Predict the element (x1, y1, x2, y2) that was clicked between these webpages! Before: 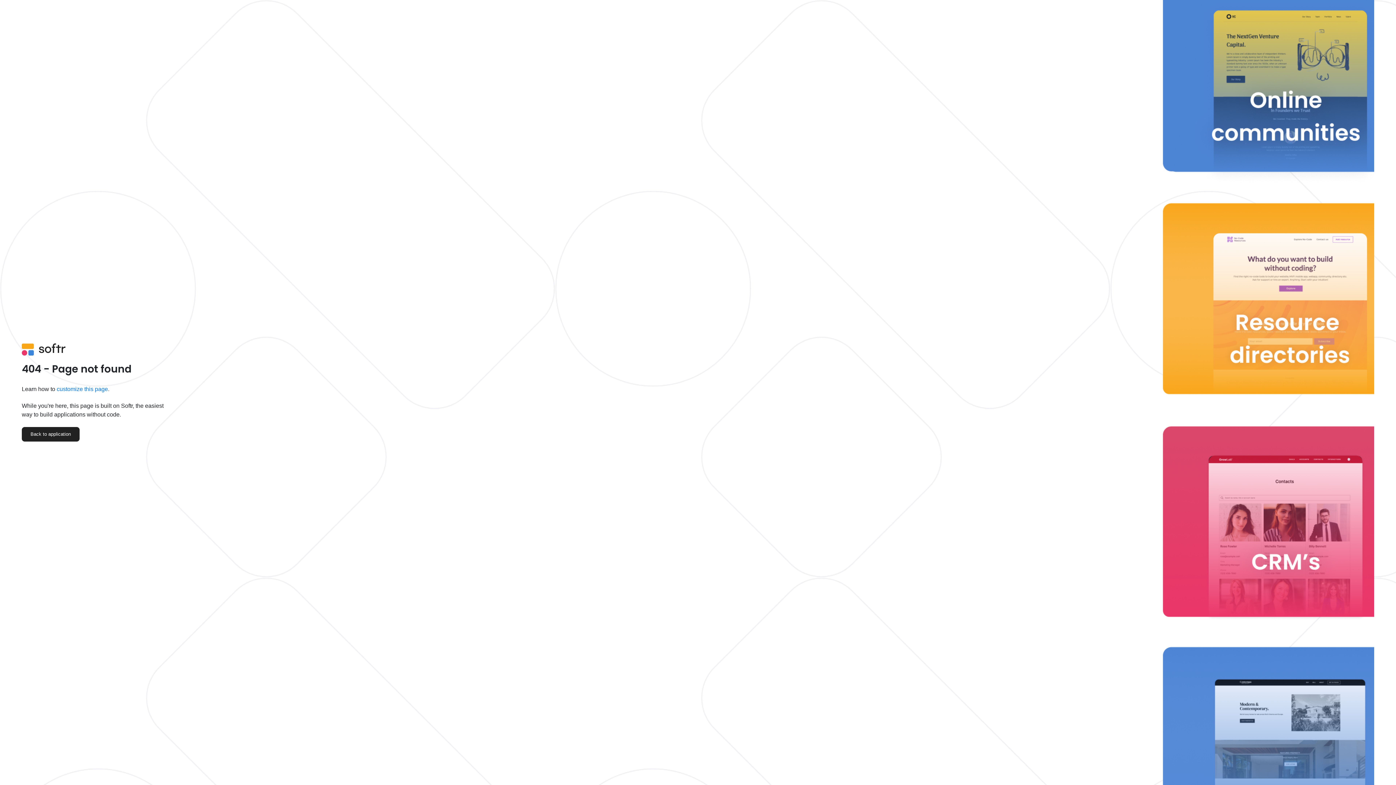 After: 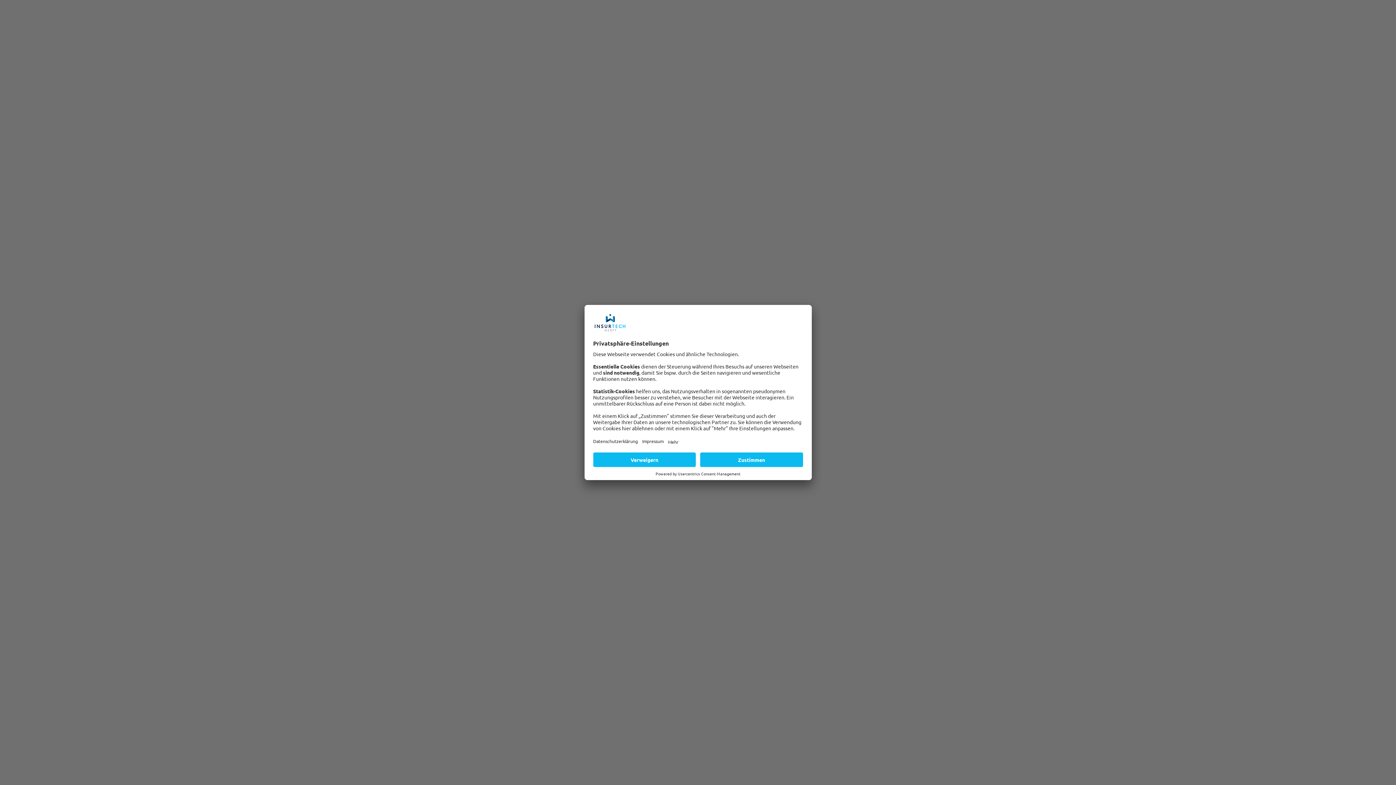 Action: bbox: (21, 427, 79, 441) label: Back to application